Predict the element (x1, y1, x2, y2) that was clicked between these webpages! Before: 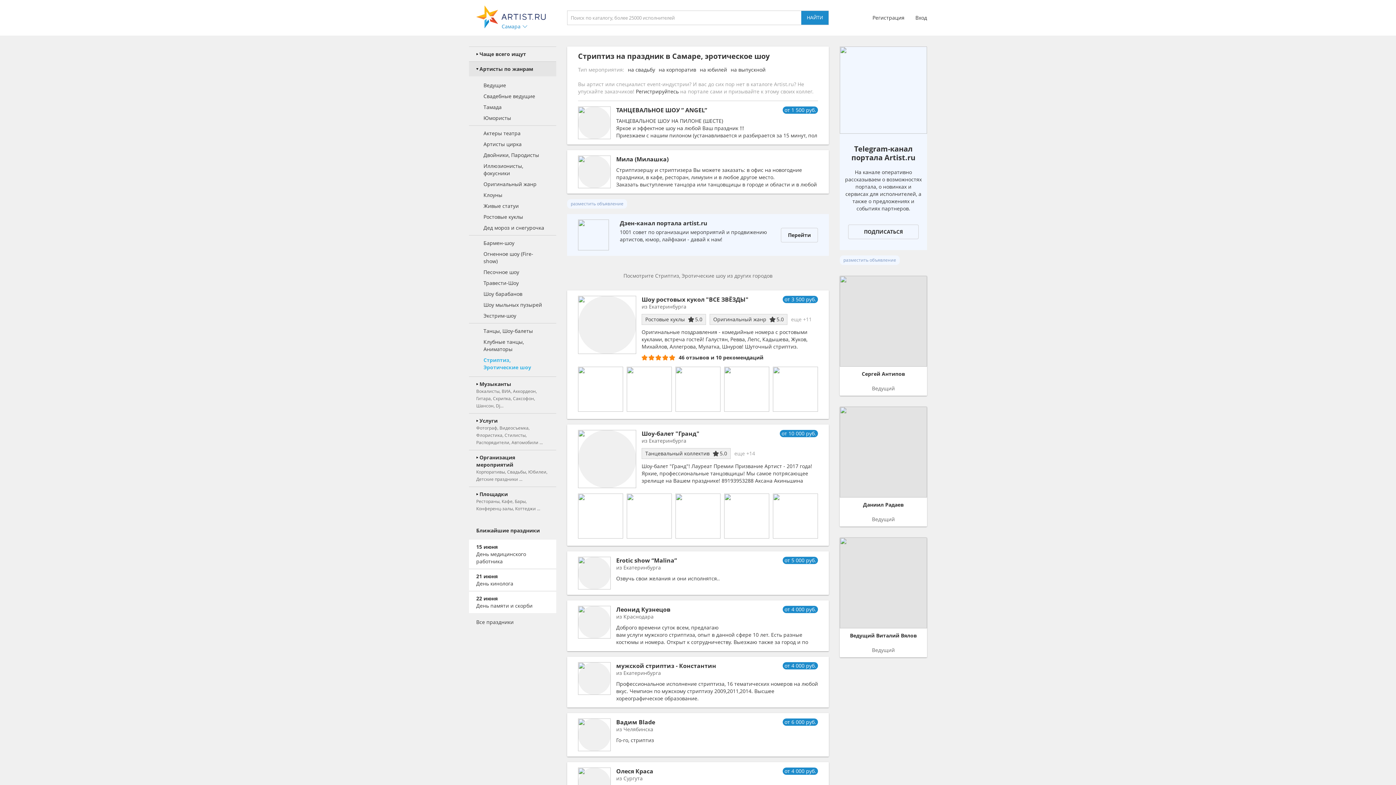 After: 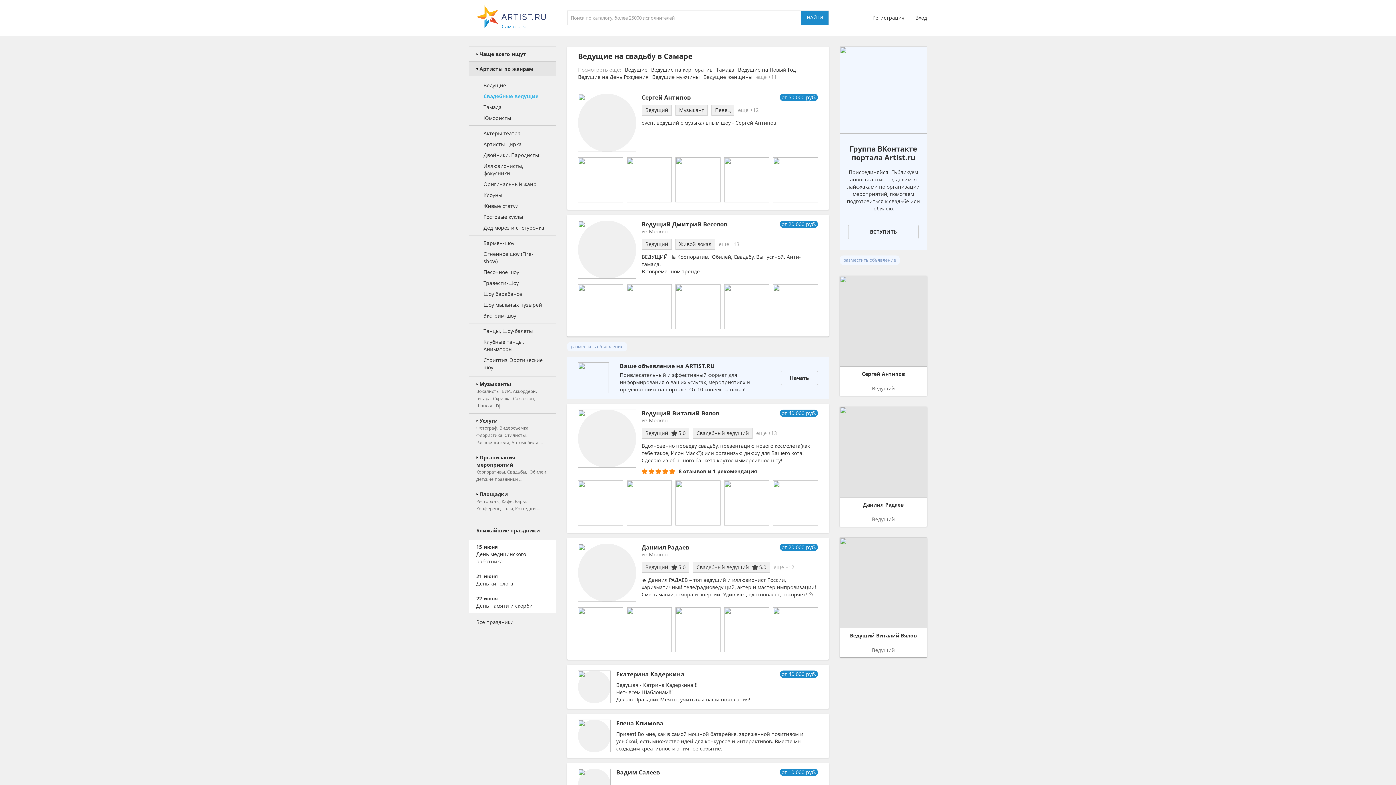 Action: bbox: (469, 90, 556, 101) label: Свадебные ведущие